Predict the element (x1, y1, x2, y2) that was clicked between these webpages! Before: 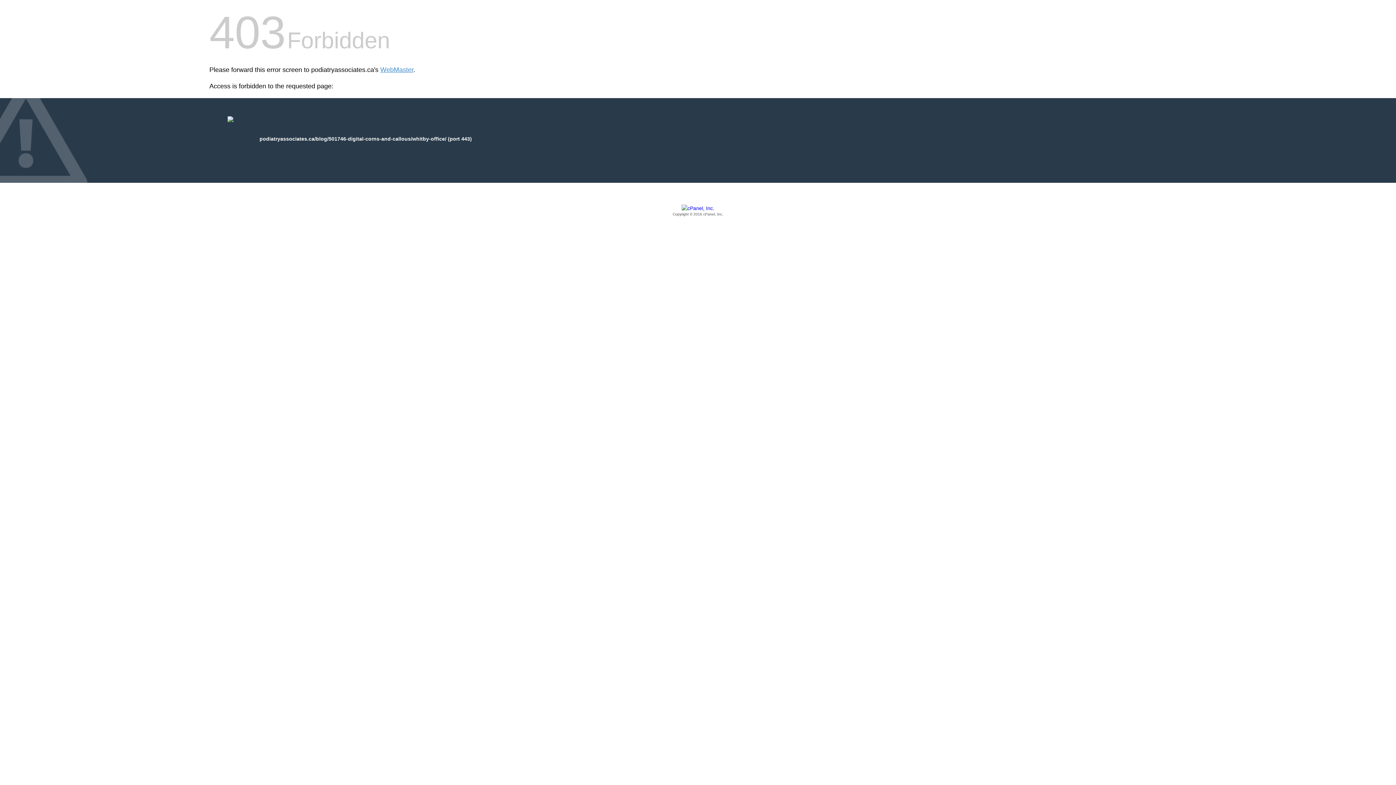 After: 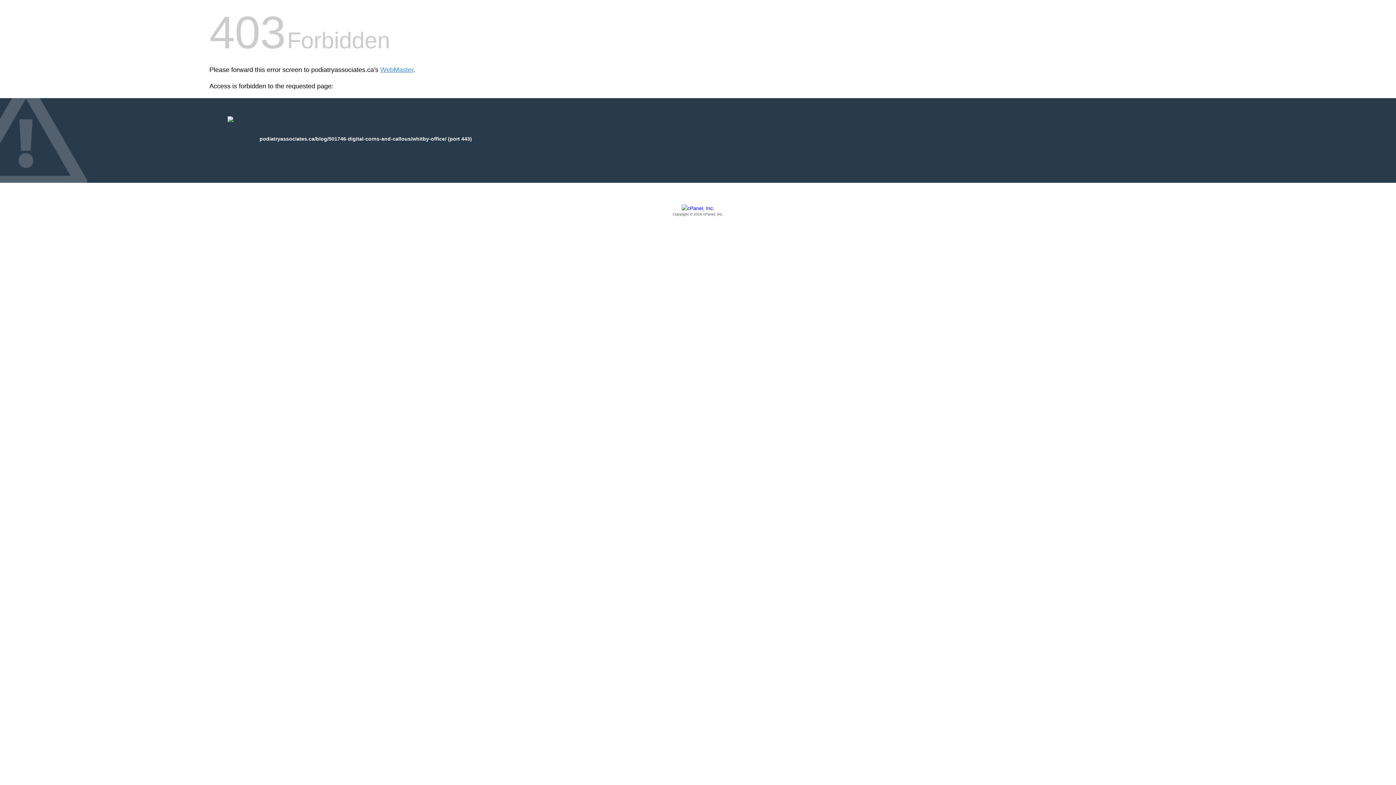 Action: label: Copyright © 2016 cPanel, Inc. bbox: (209, 205, 1186, 217)